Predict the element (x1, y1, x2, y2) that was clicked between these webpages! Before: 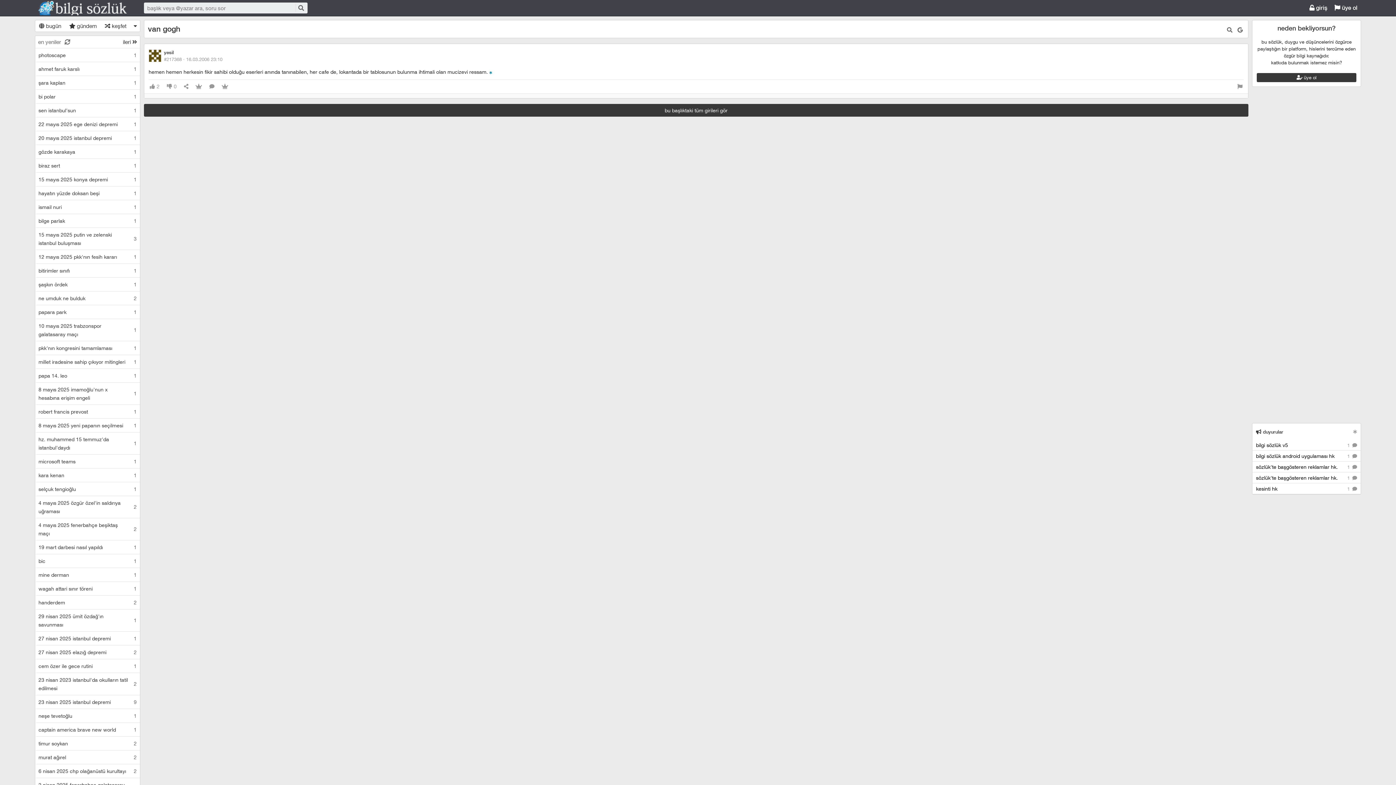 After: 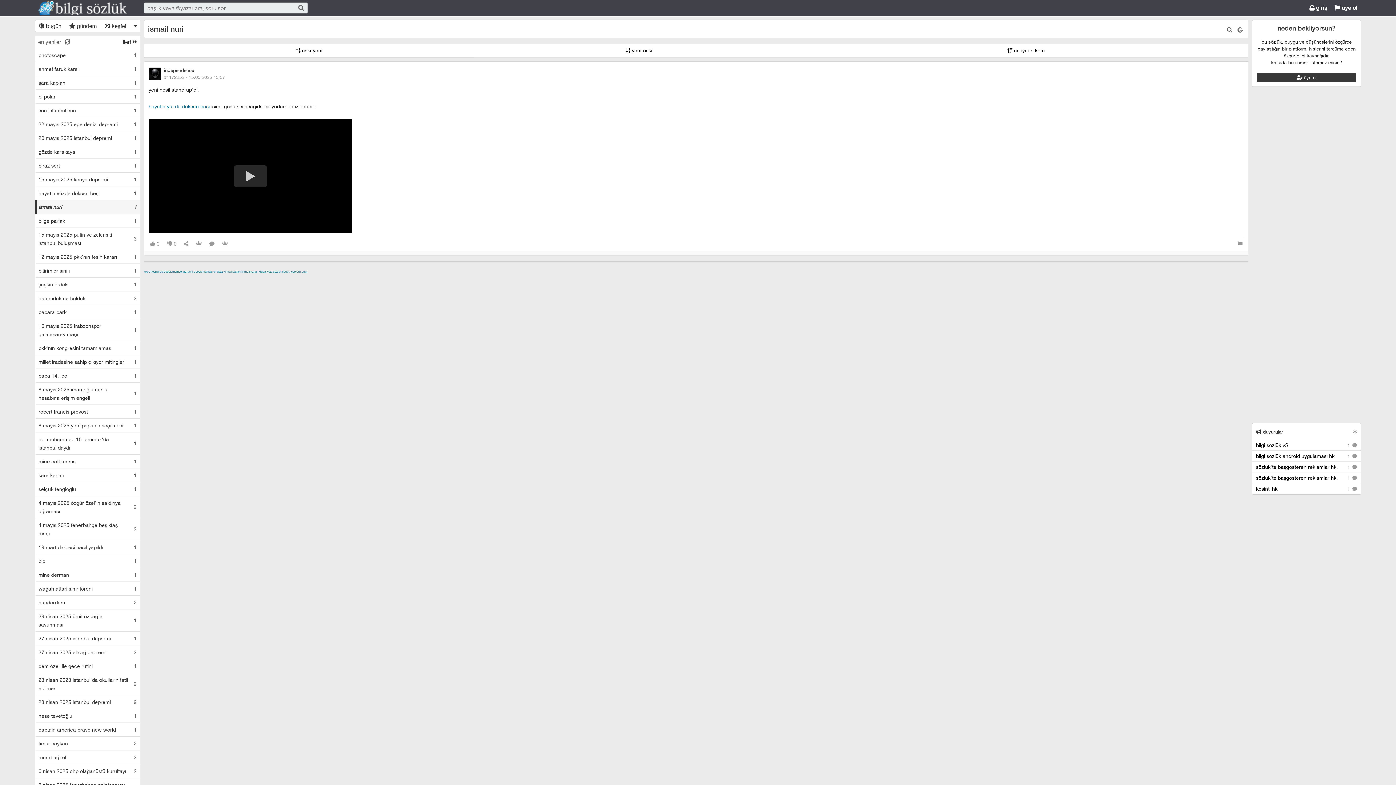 Action: bbox: (36, 200, 140, 213) label: ismail nuri	1